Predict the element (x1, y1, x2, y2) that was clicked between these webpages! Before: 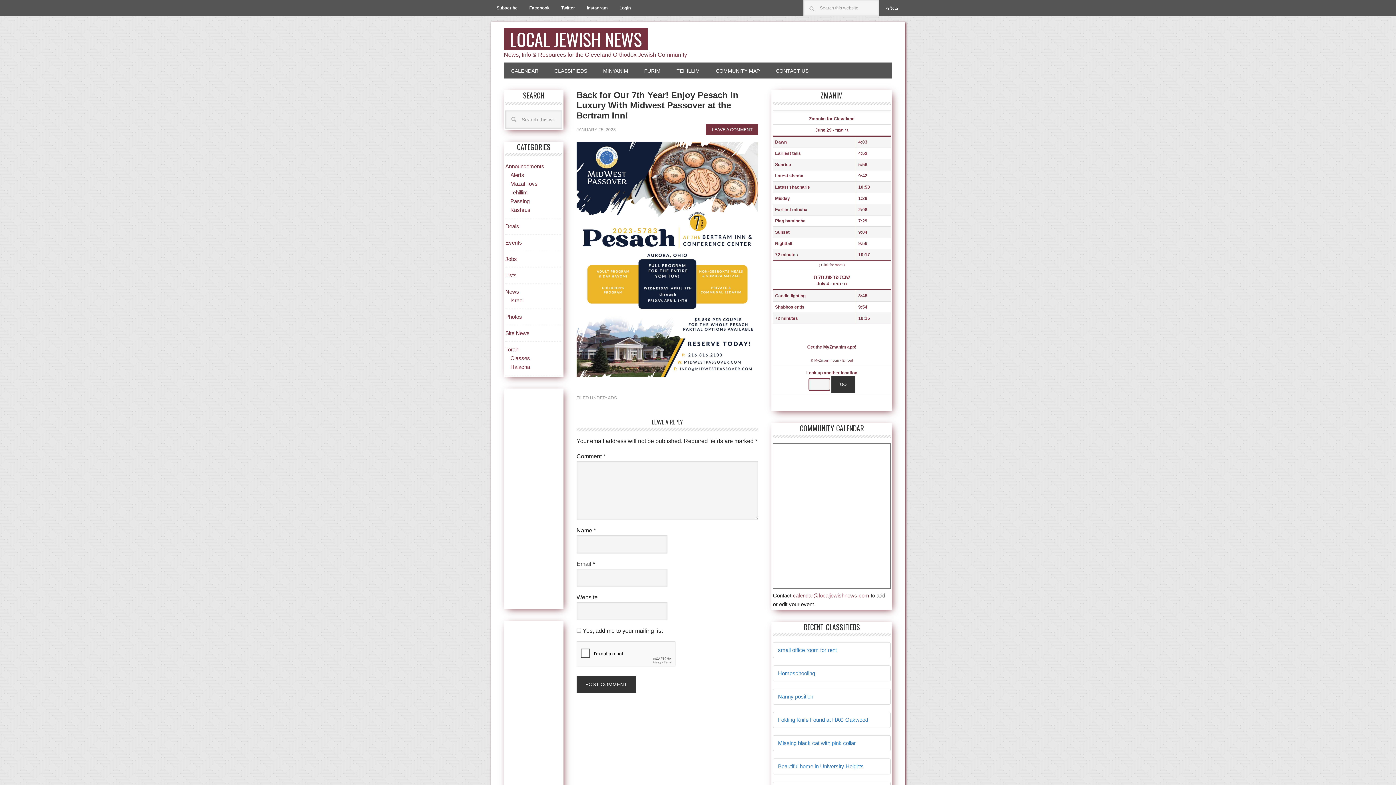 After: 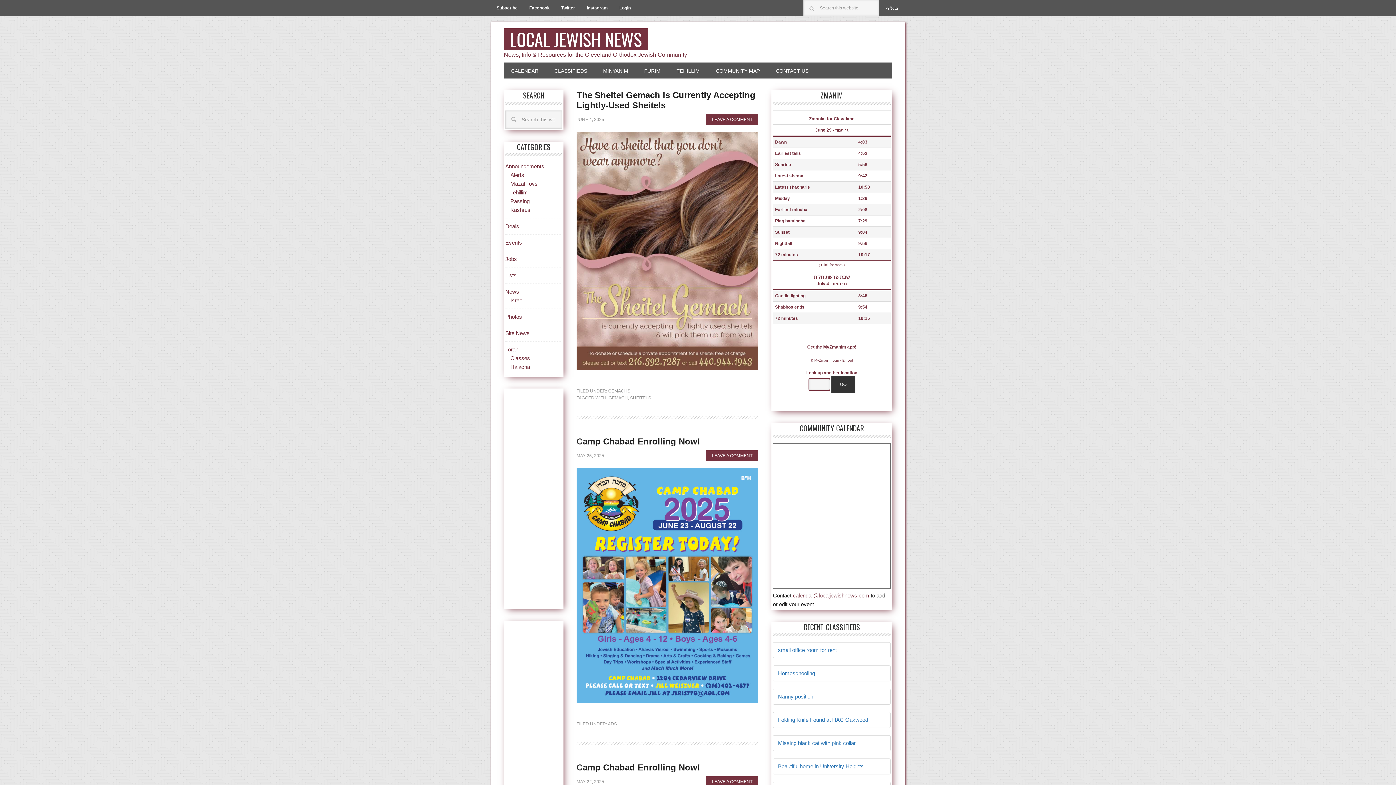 Action: bbox: (504, 28, 648, 50) label: LOCAL JEWISH NEWS